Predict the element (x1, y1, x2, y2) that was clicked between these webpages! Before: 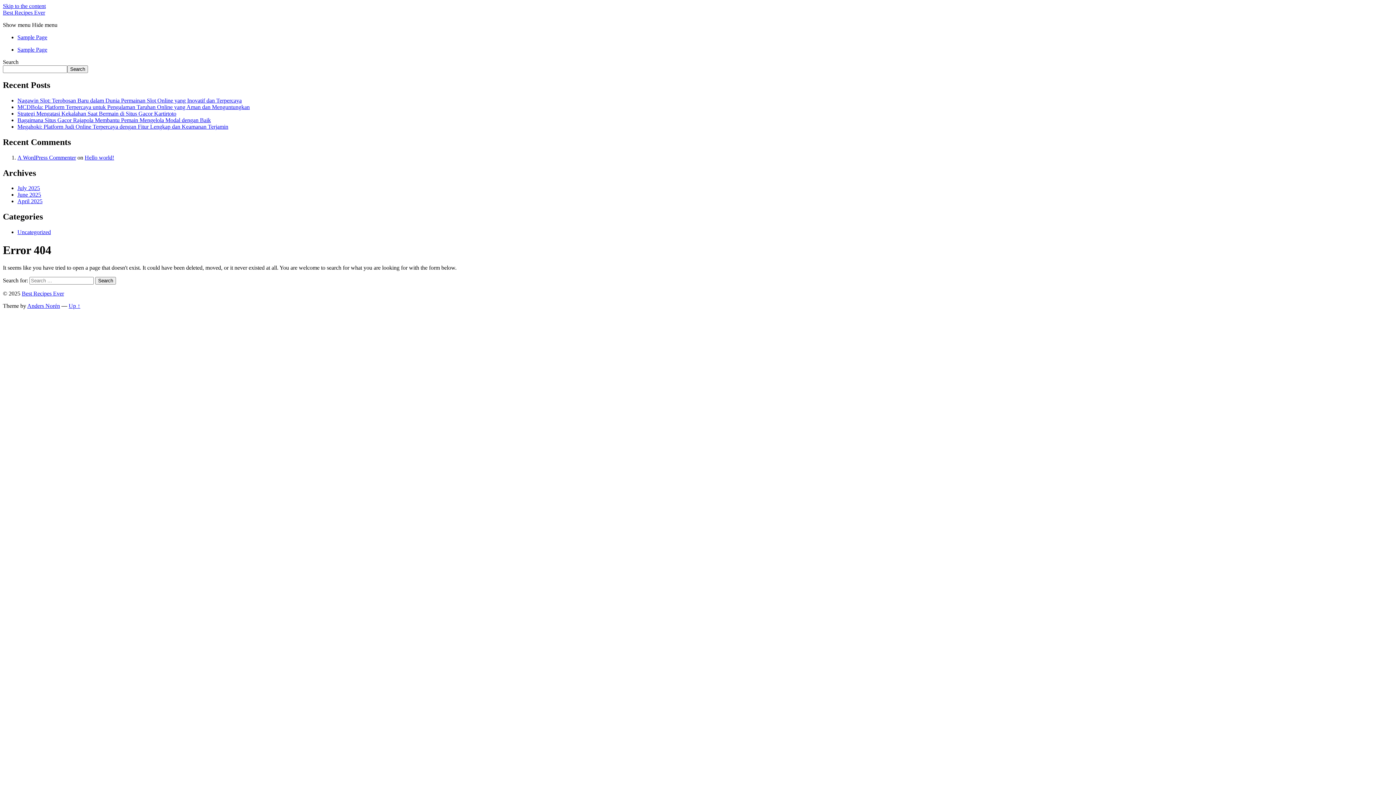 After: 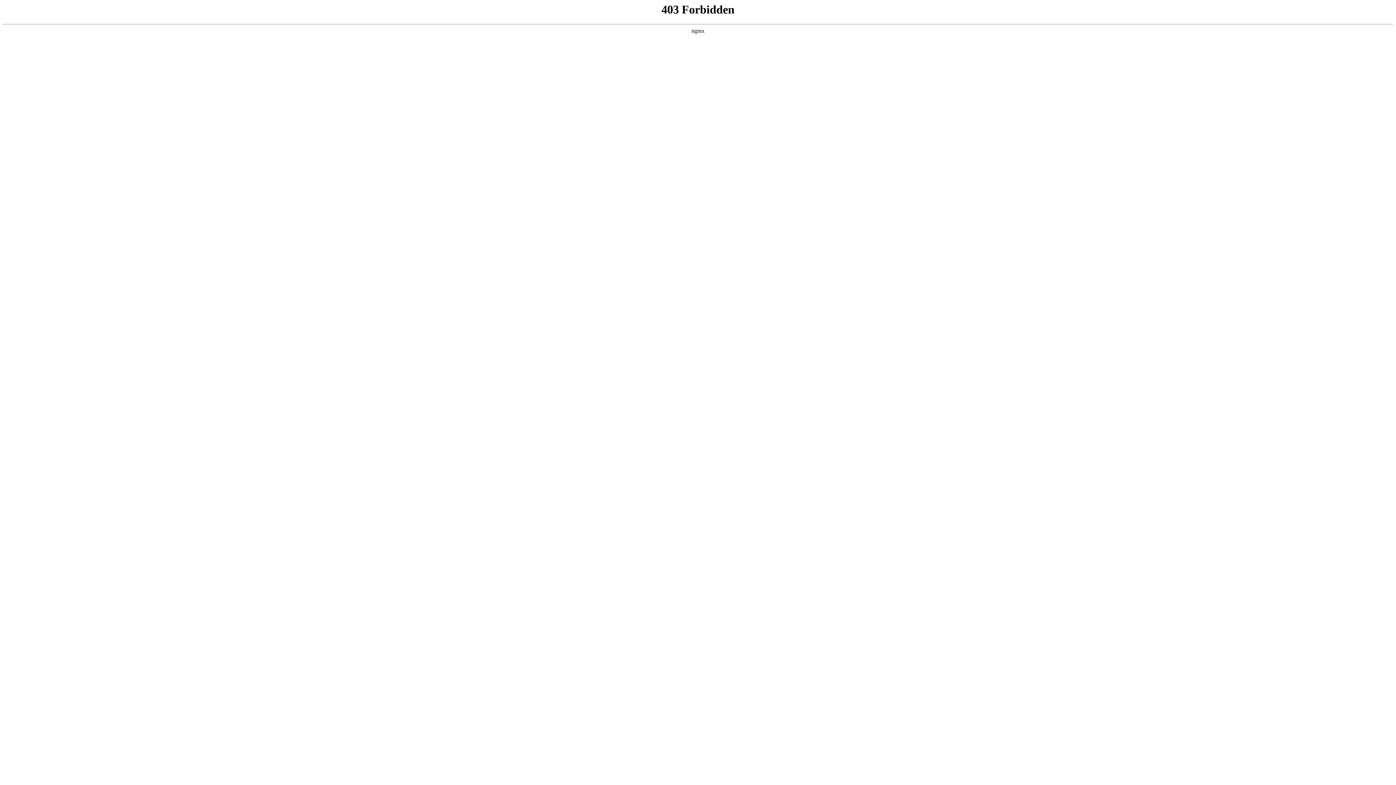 Action: label: A WordPress Commenter bbox: (17, 154, 76, 160)